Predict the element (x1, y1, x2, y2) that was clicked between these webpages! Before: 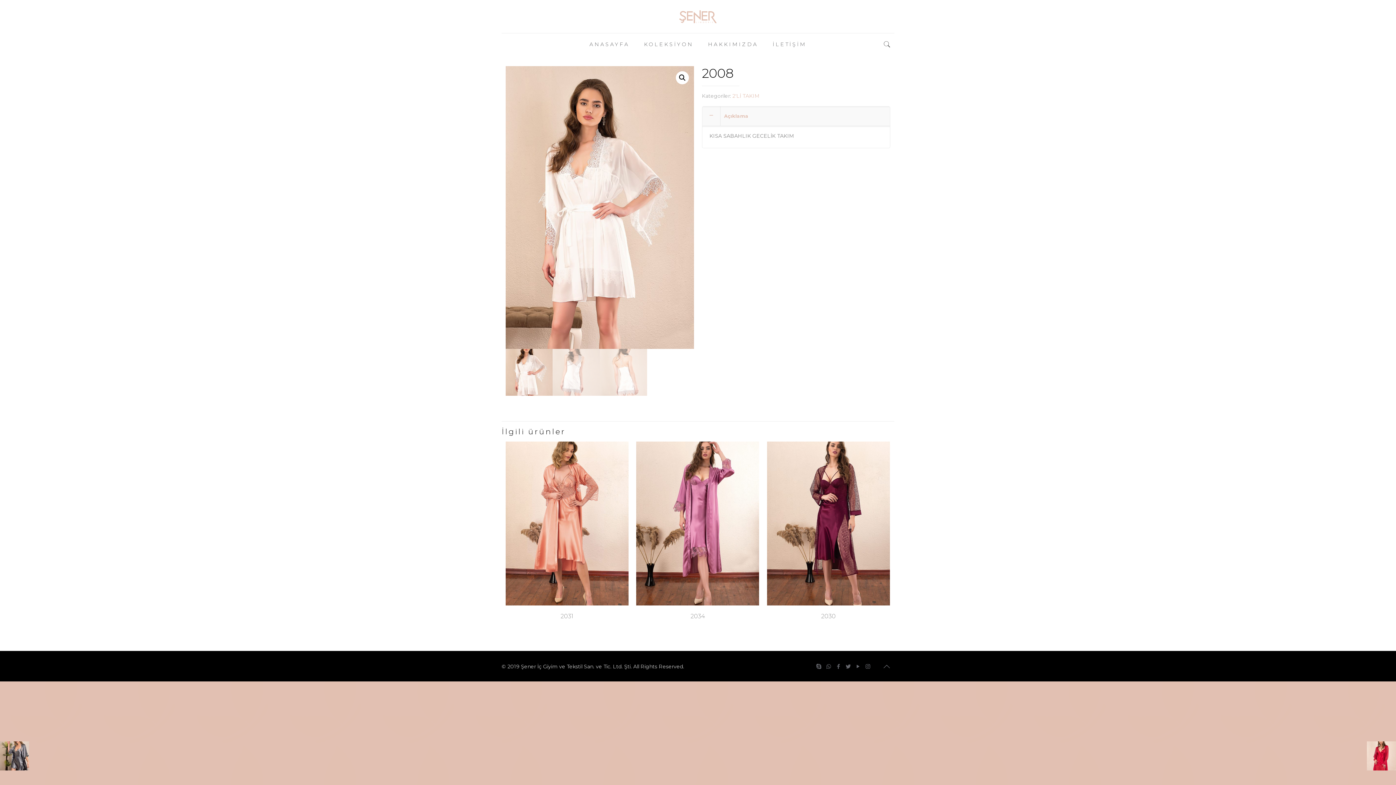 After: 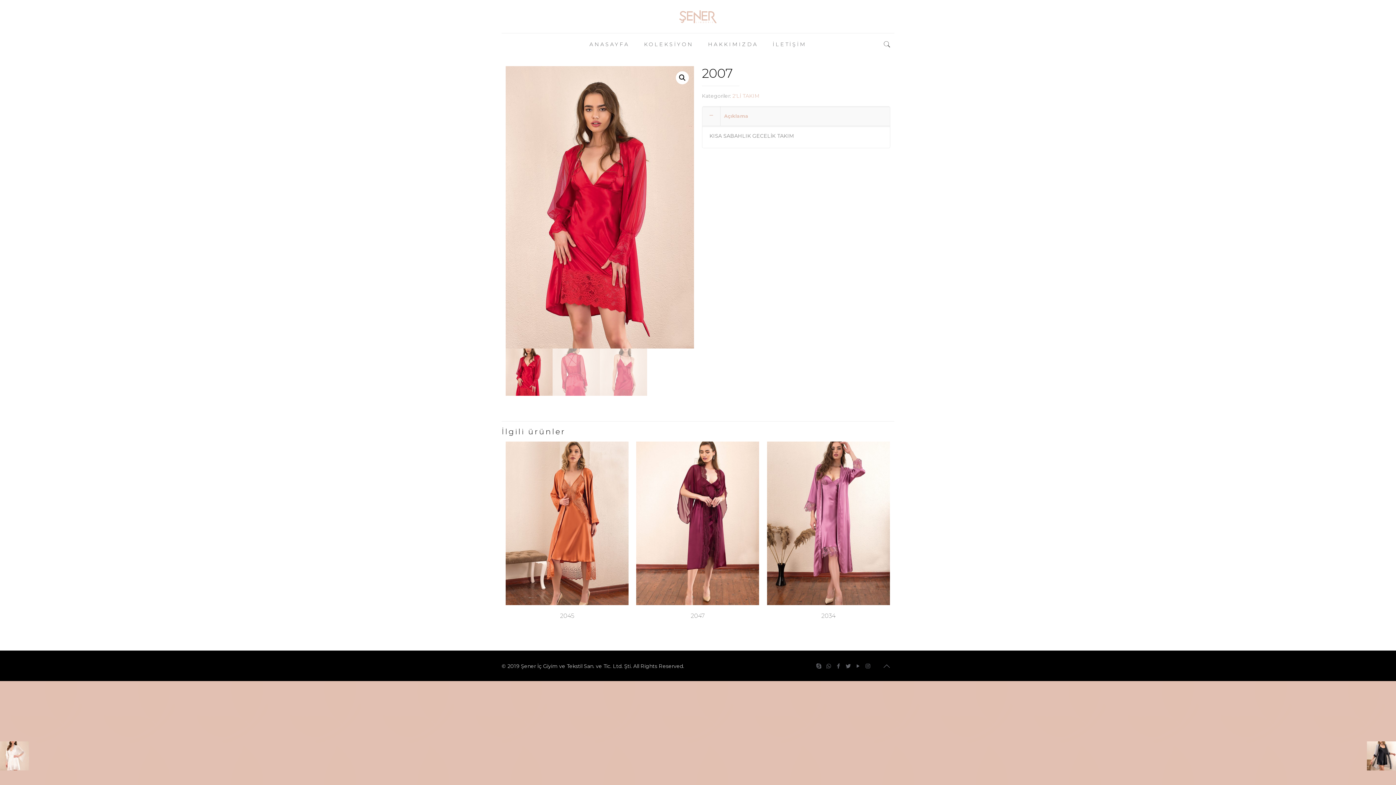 Action: bbox: (1367, 741, 1396, 770)